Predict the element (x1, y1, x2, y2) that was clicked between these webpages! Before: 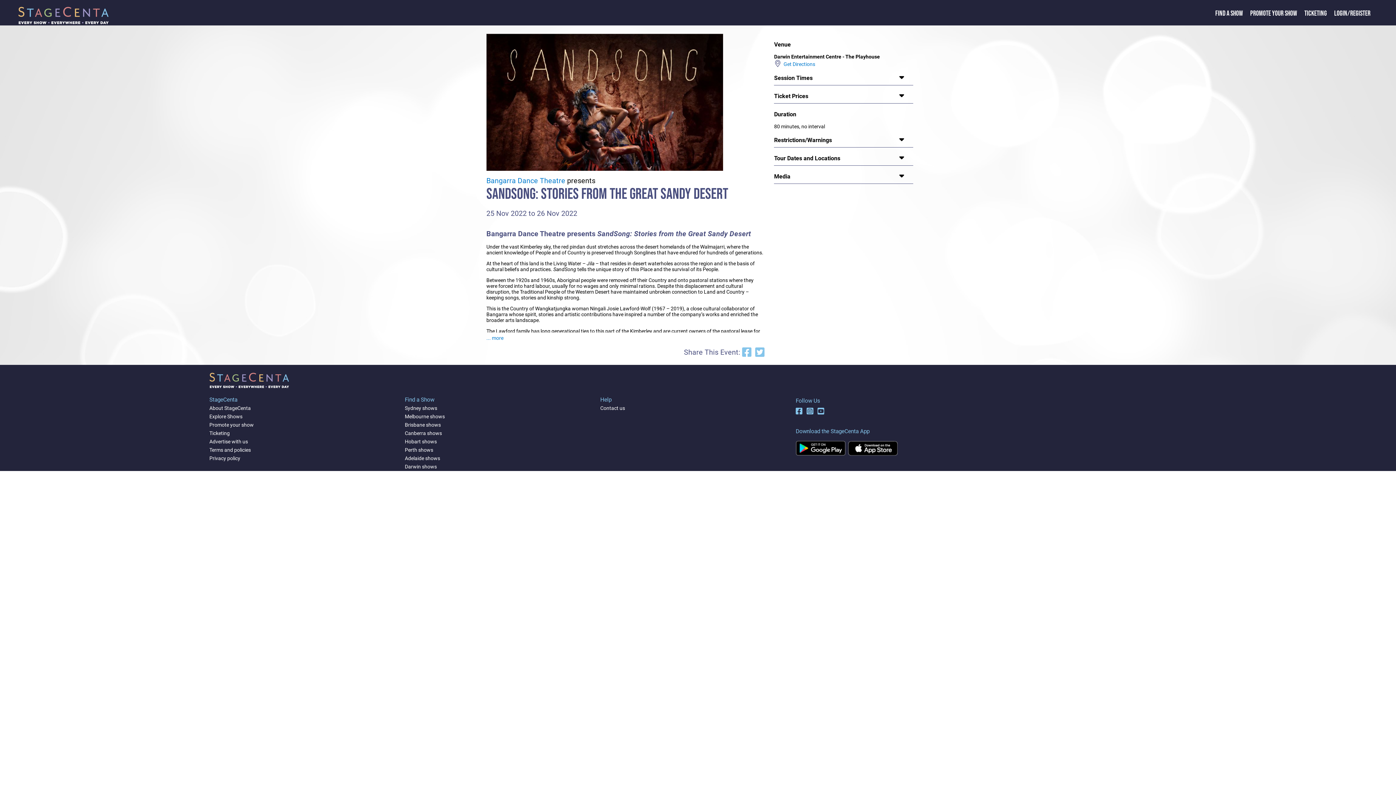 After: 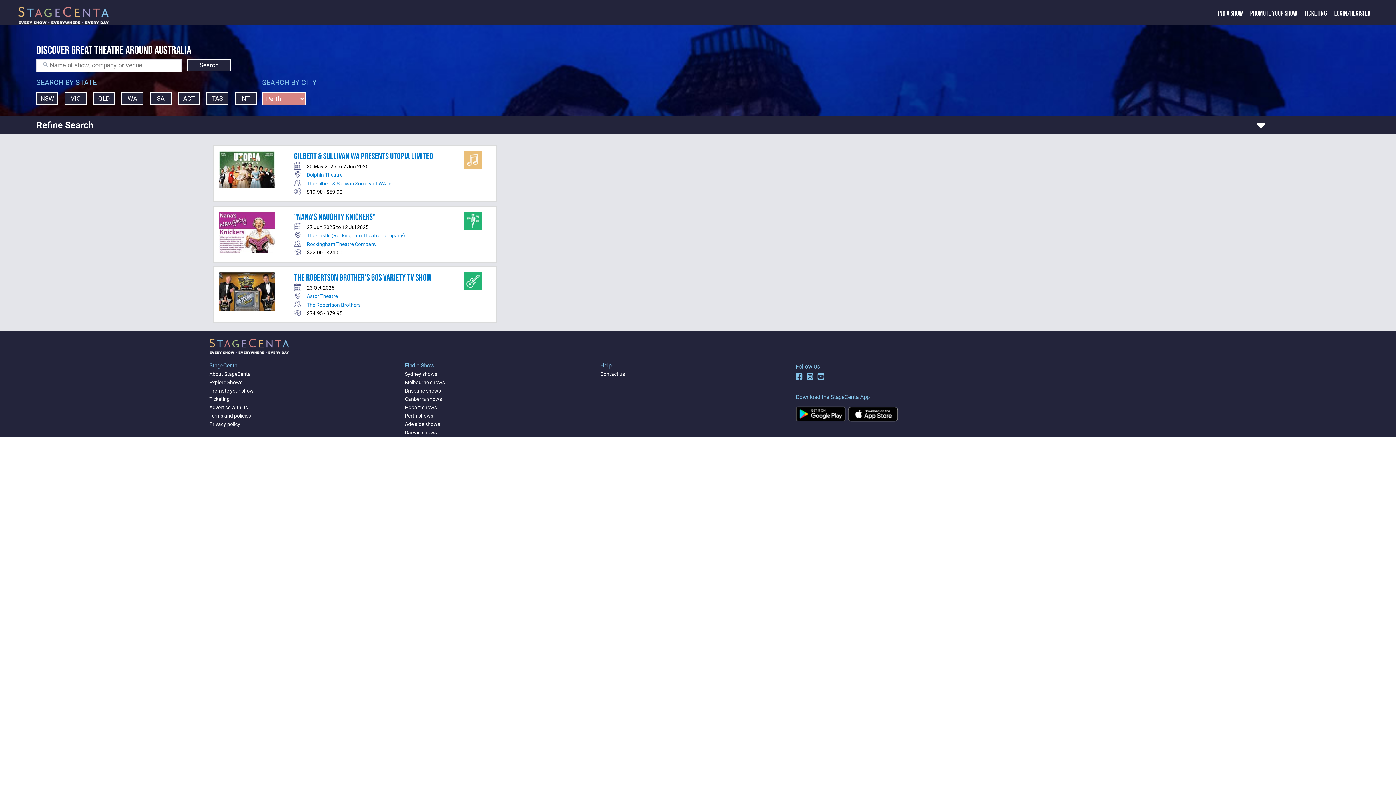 Action: bbox: (404, 447, 433, 453) label: Perth shows